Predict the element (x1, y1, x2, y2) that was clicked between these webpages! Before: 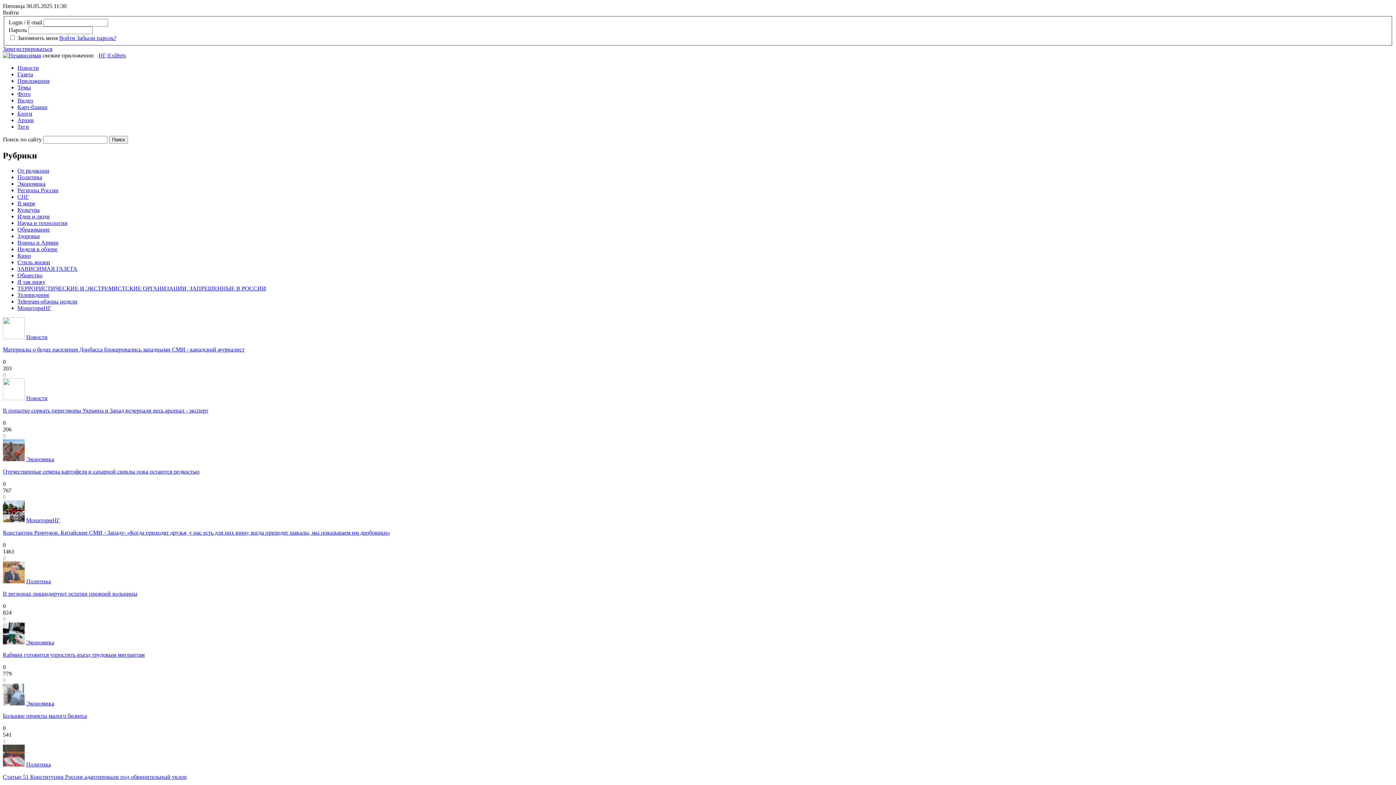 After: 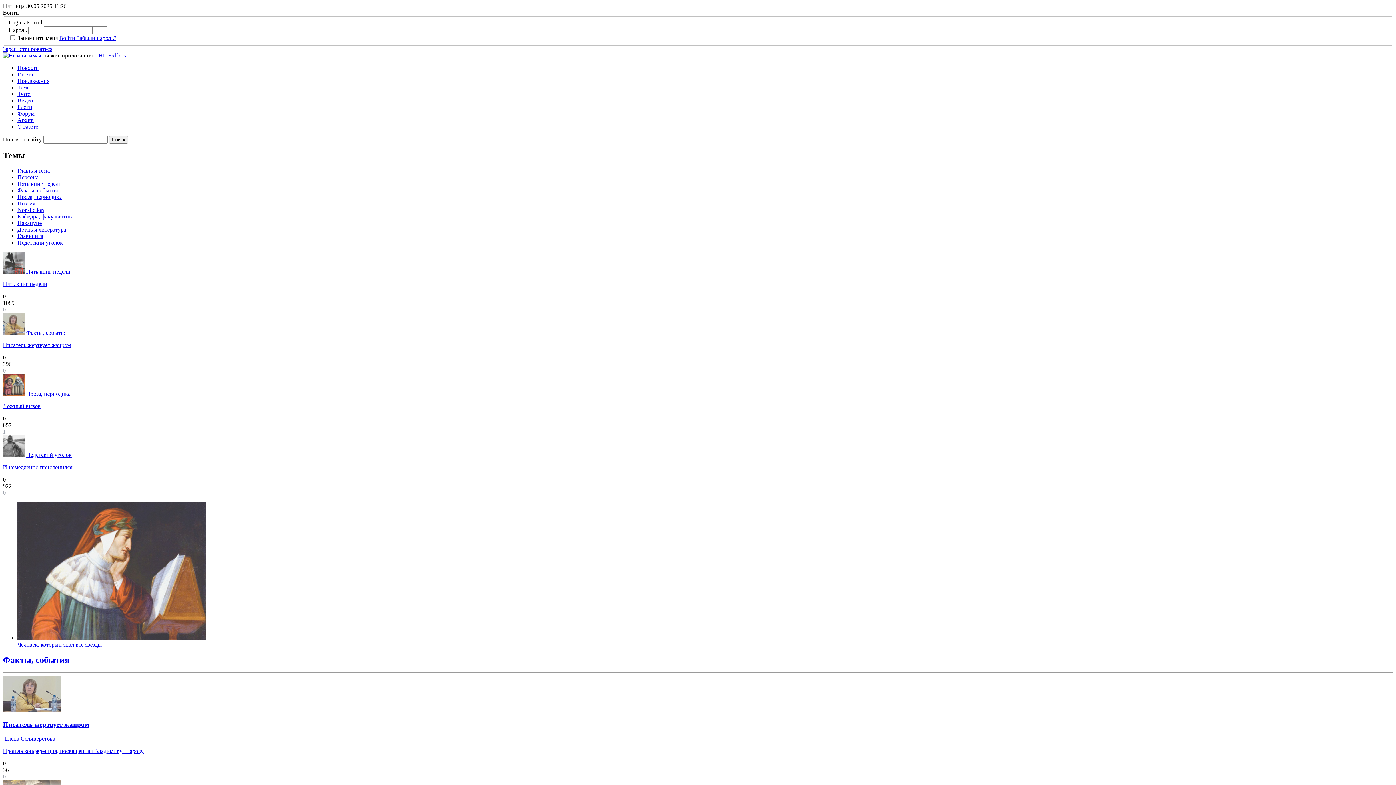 Action: label: НГ-Exlibris bbox: (98, 52, 125, 58)